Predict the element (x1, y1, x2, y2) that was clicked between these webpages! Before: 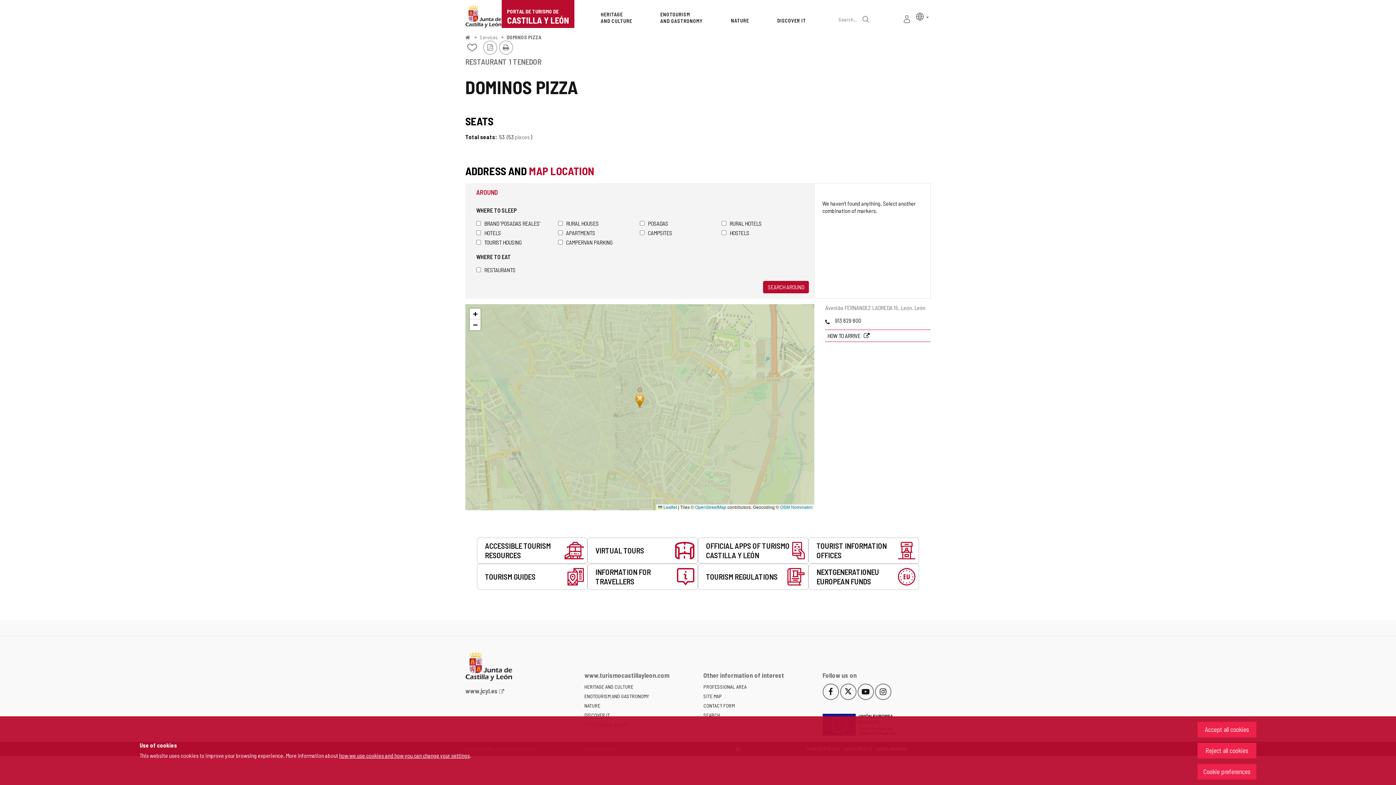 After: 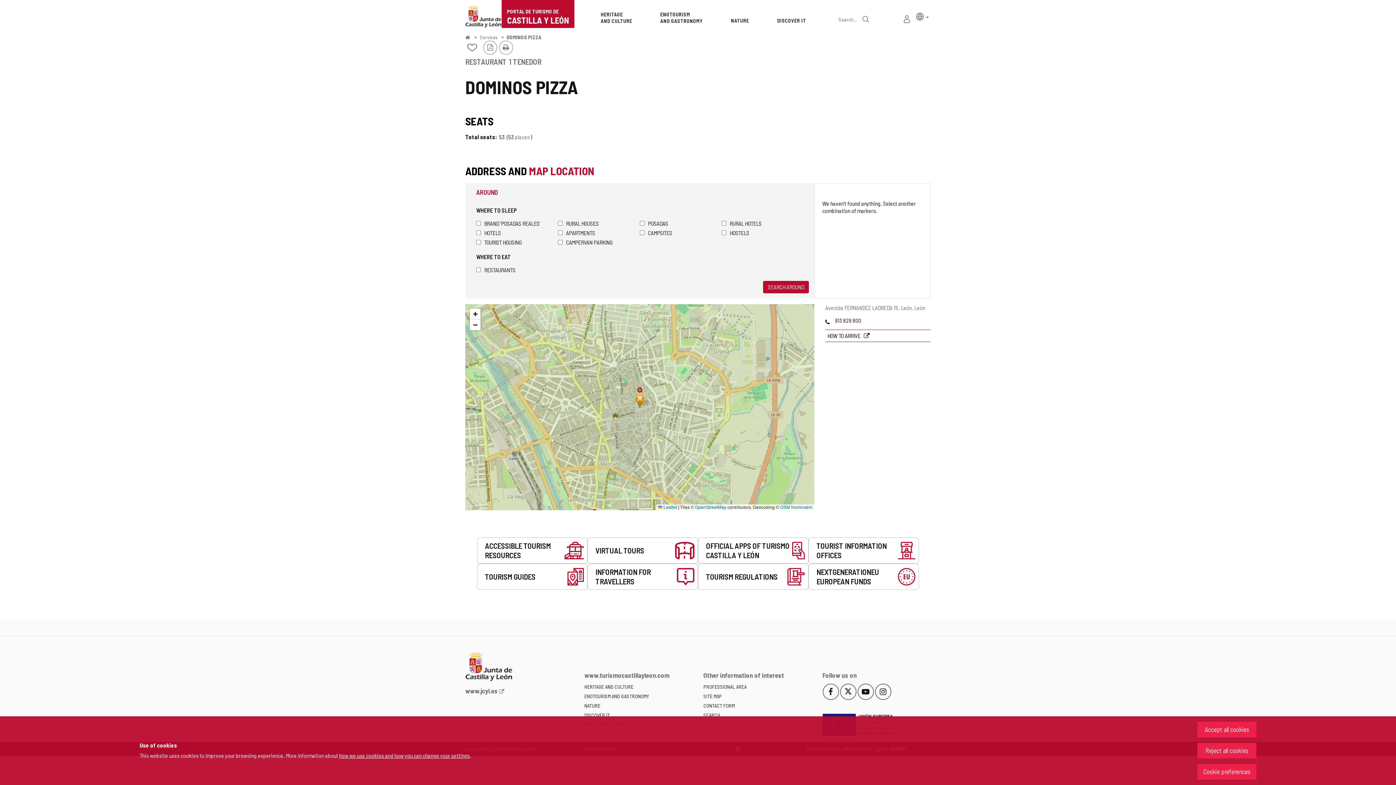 Action: bbox: (465, 12, 501, 19)